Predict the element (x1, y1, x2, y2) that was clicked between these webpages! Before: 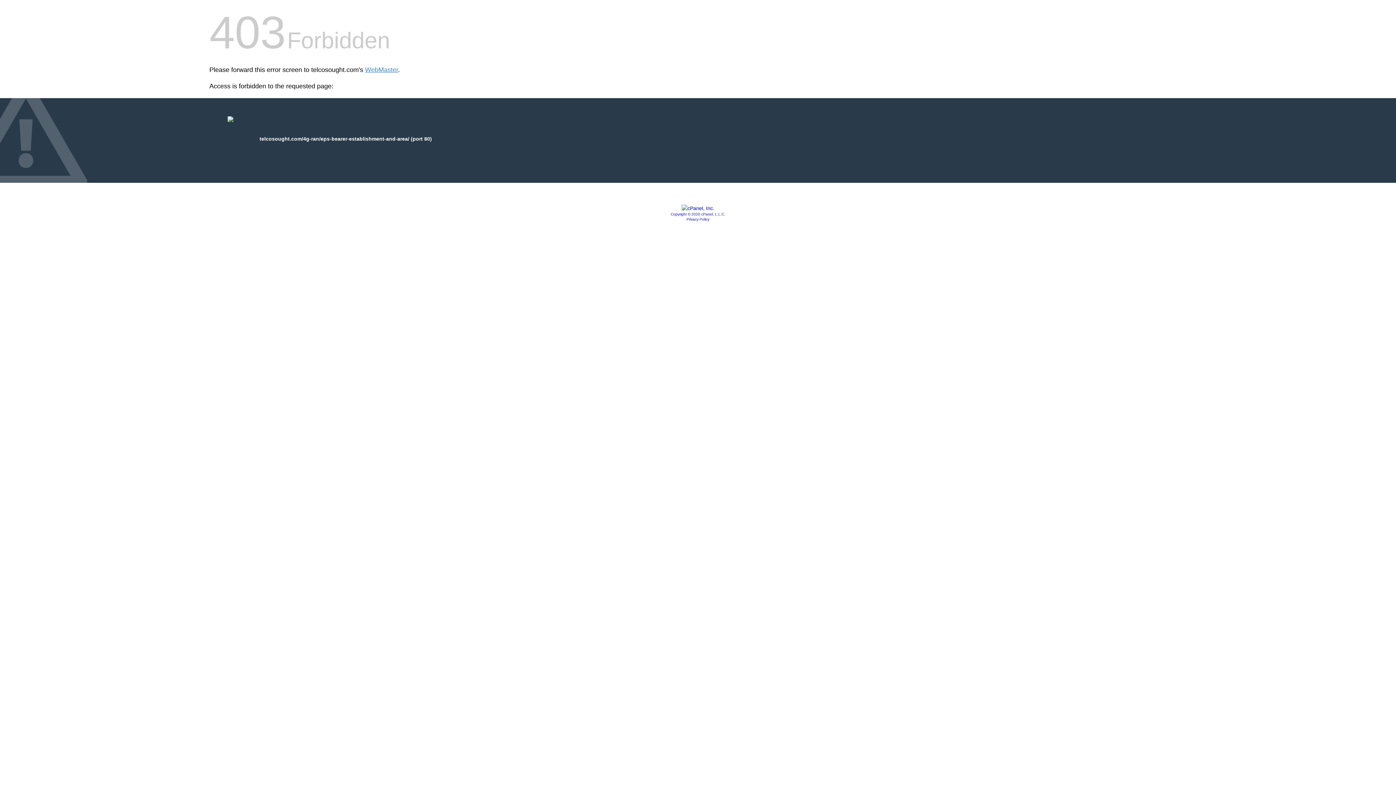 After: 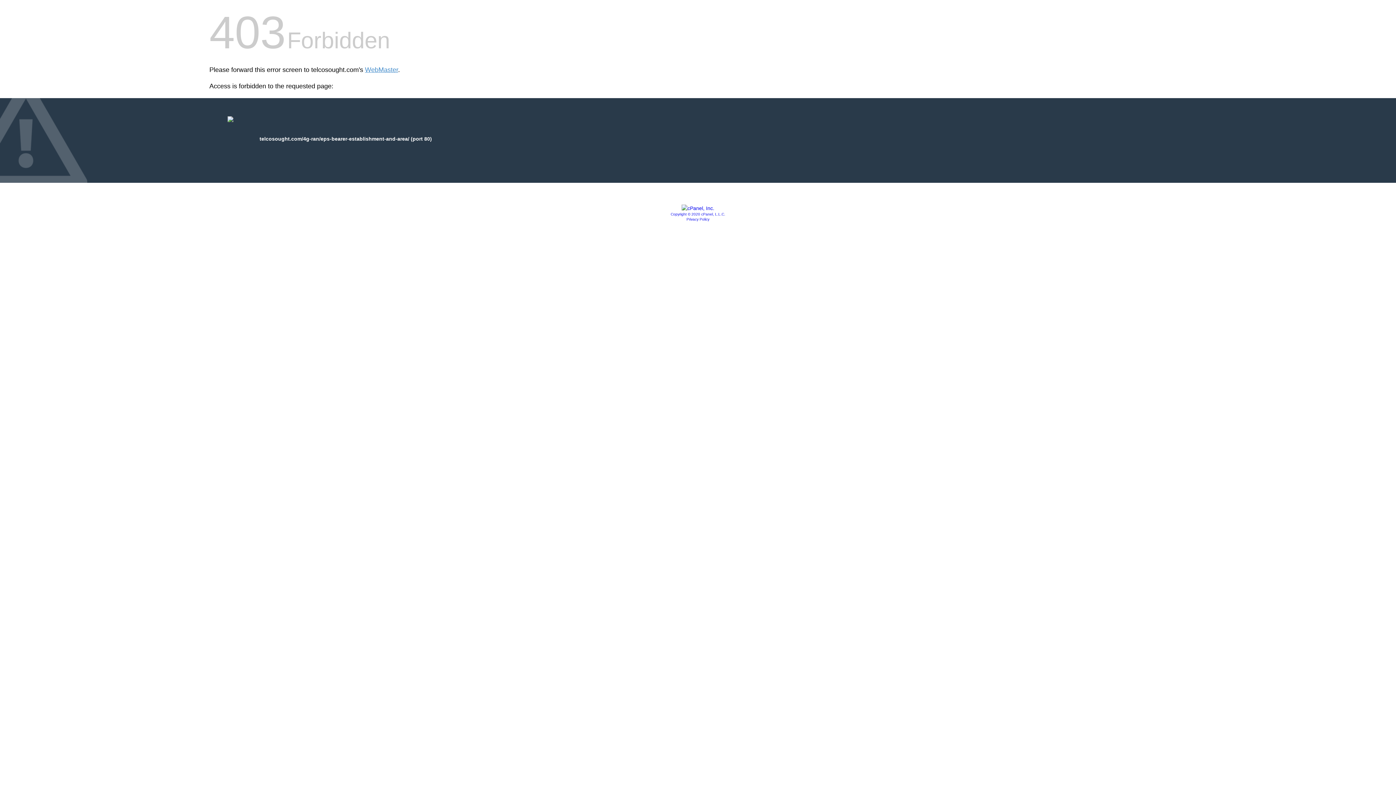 Action: bbox: (681, 205, 714, 211)